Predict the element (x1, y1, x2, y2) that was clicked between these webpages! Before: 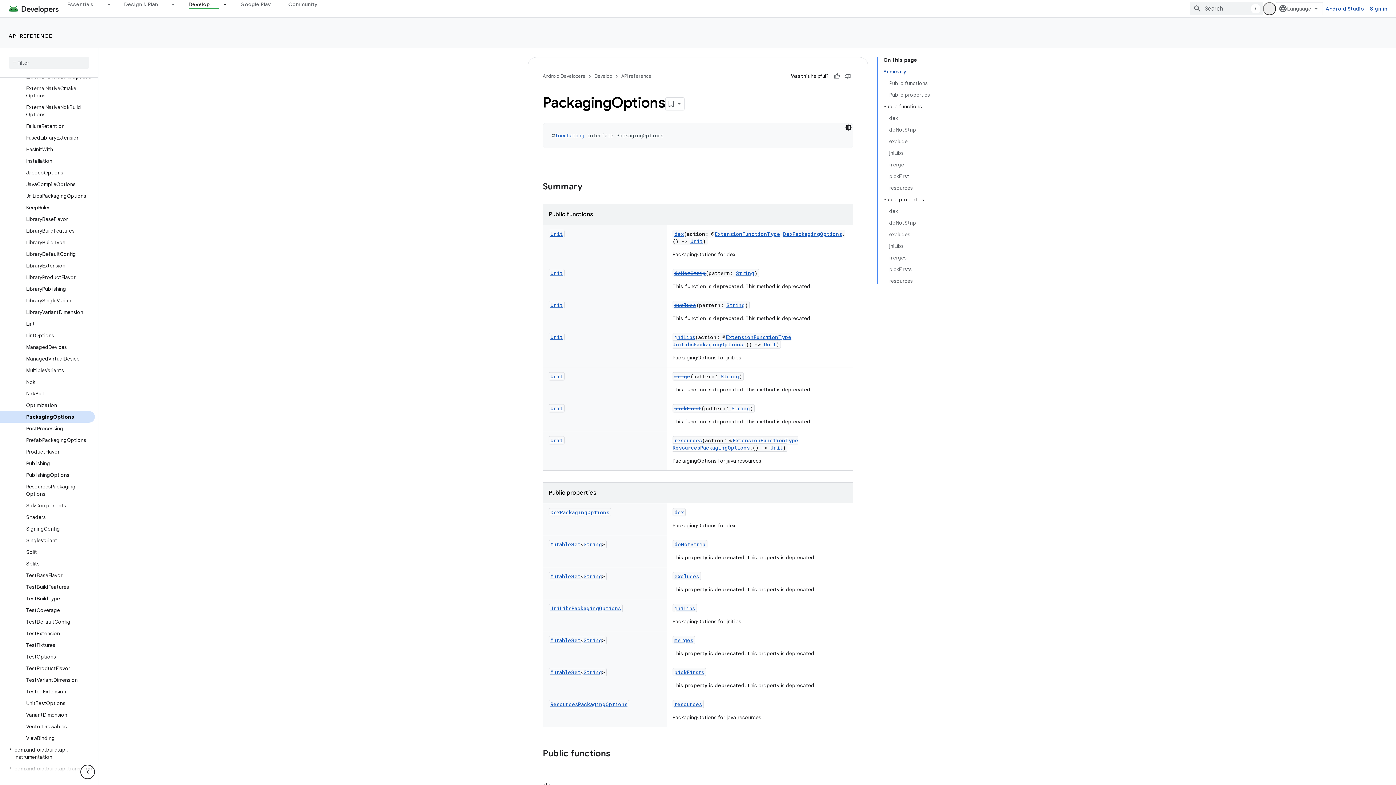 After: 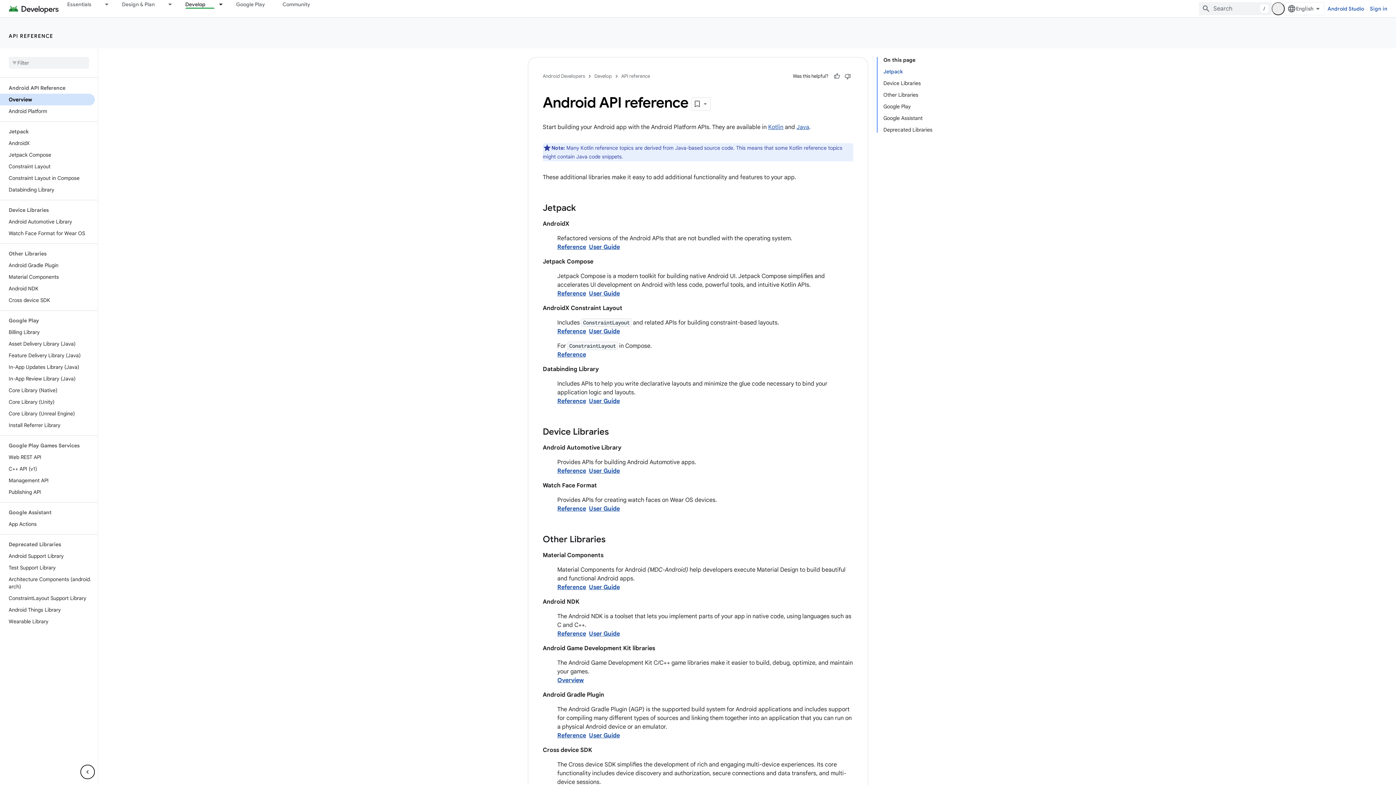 Action: label: API REFERENCE bbox: (8, 32, 52, 39)